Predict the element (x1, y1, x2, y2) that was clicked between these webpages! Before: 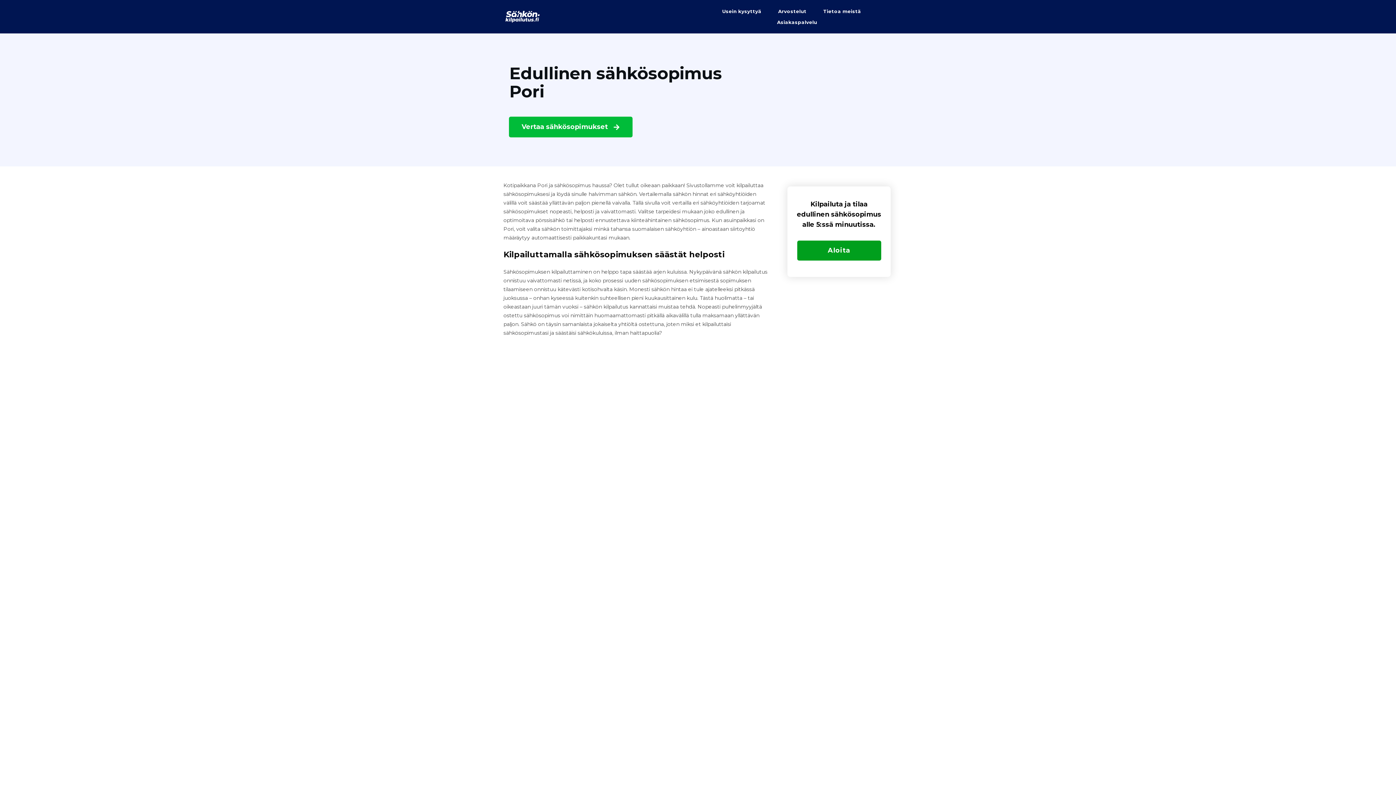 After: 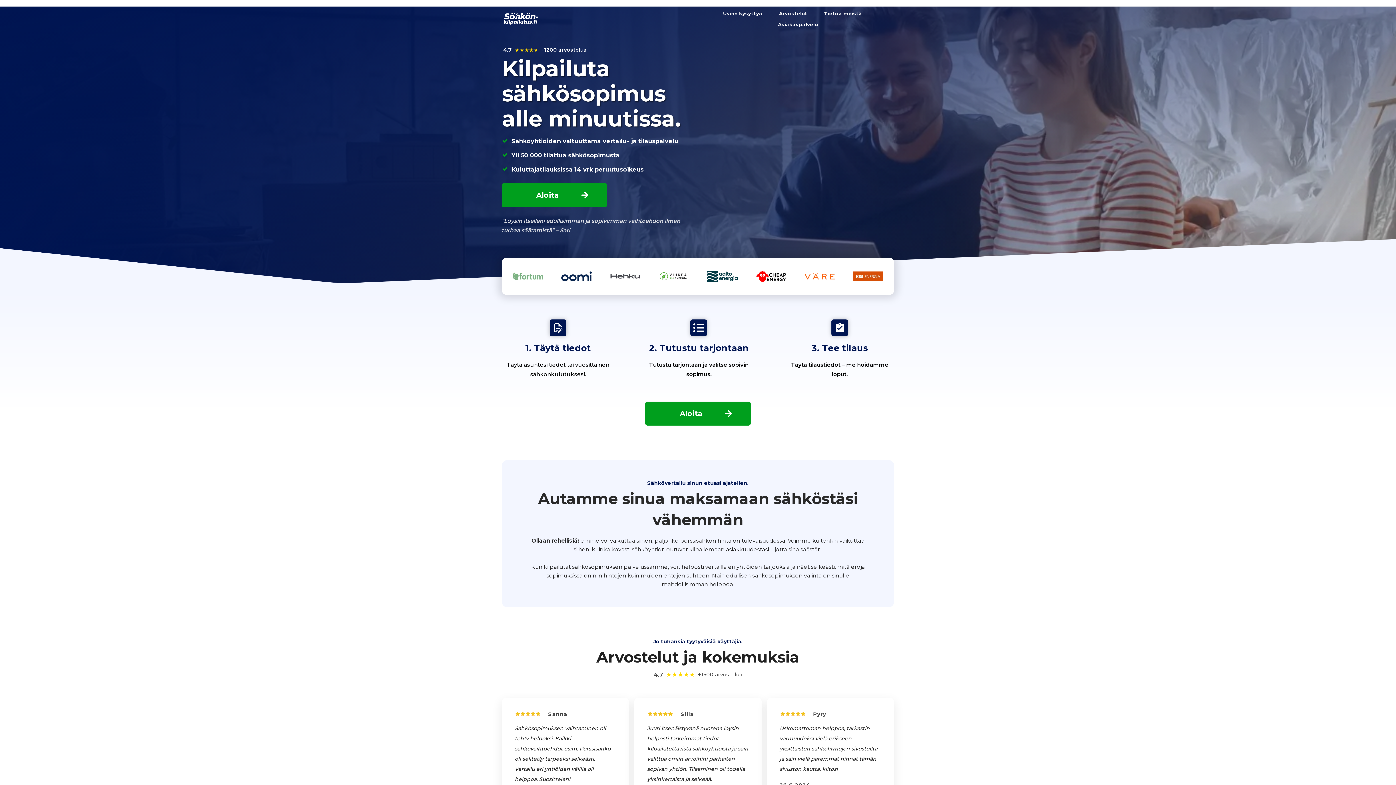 Action: bbox: (505, 11, 540, 22)